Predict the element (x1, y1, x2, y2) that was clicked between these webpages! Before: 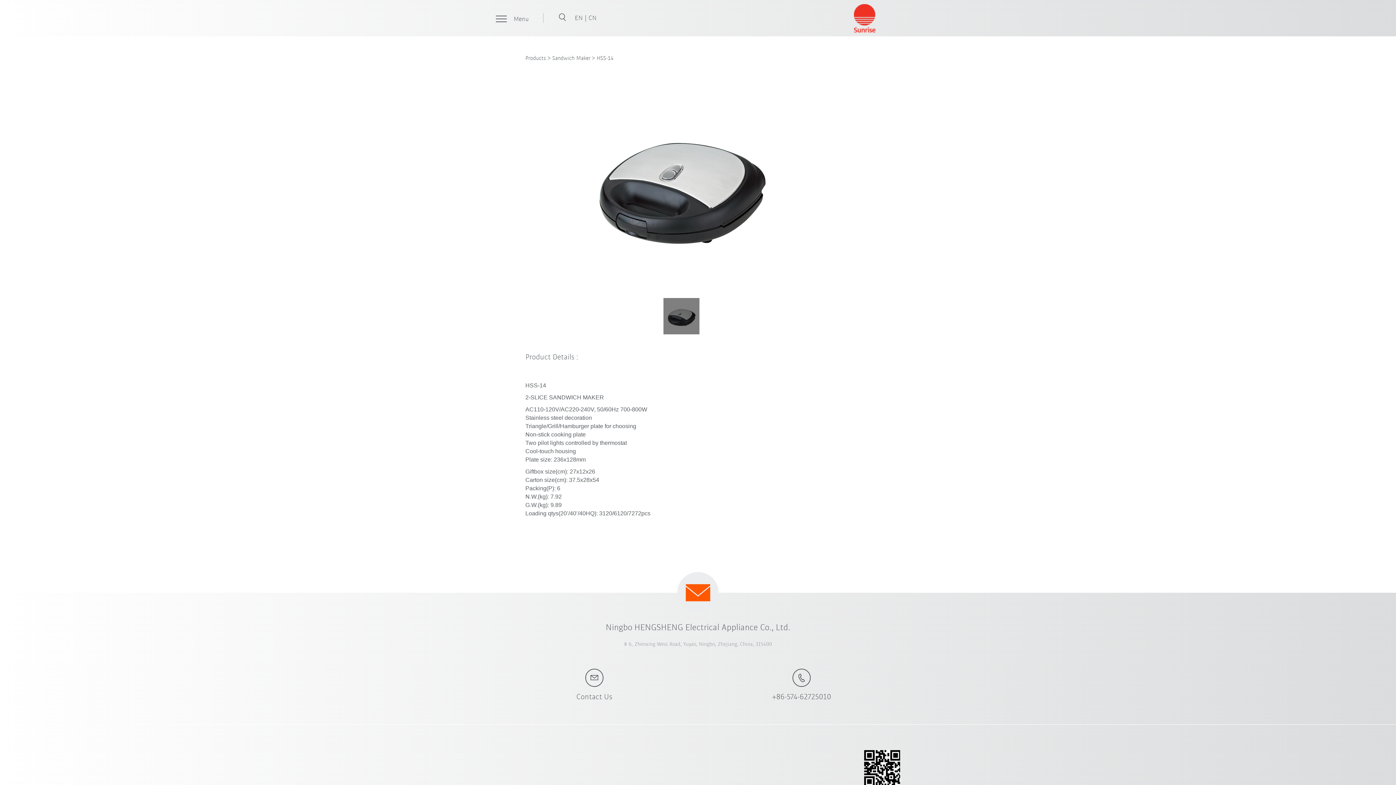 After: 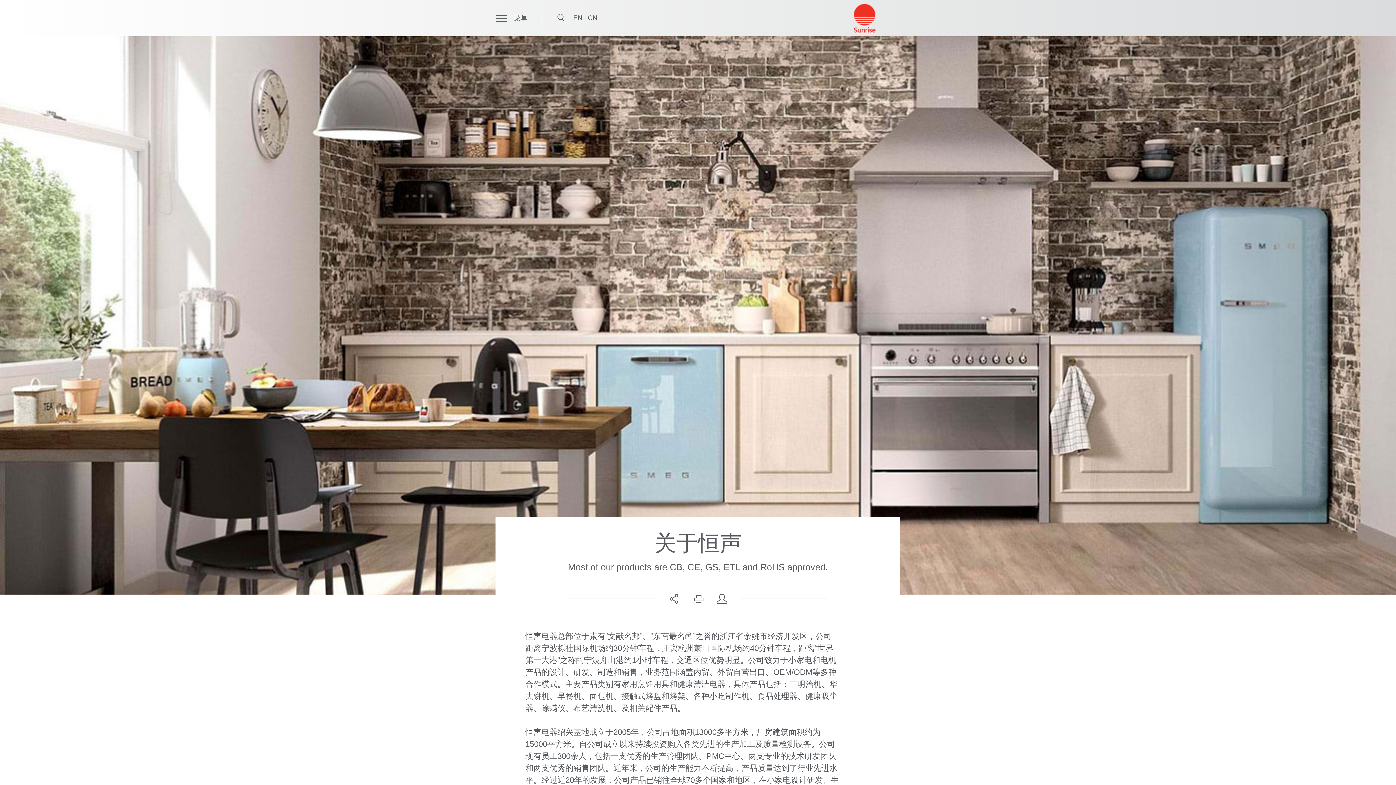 Action: bbox: (588, 13, 596, 21) label: CN